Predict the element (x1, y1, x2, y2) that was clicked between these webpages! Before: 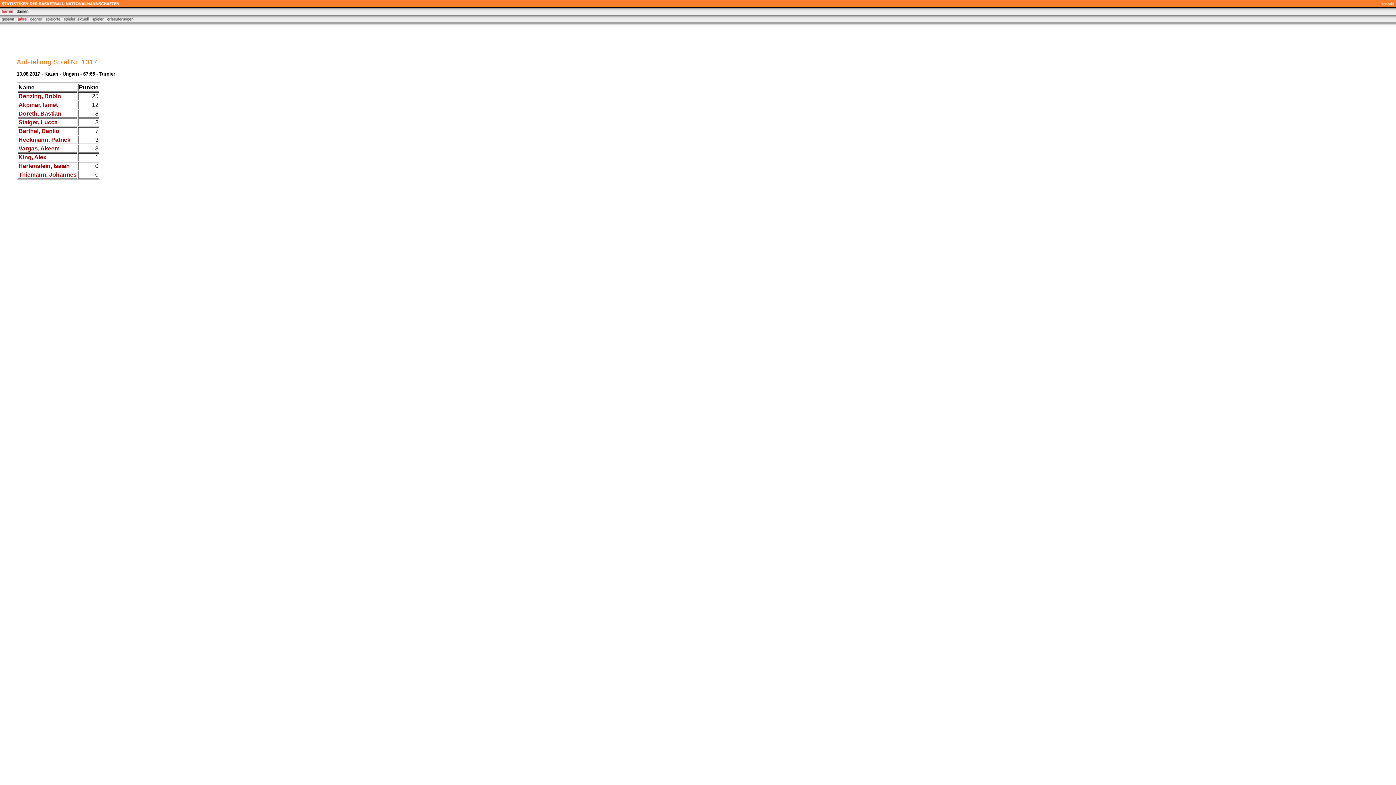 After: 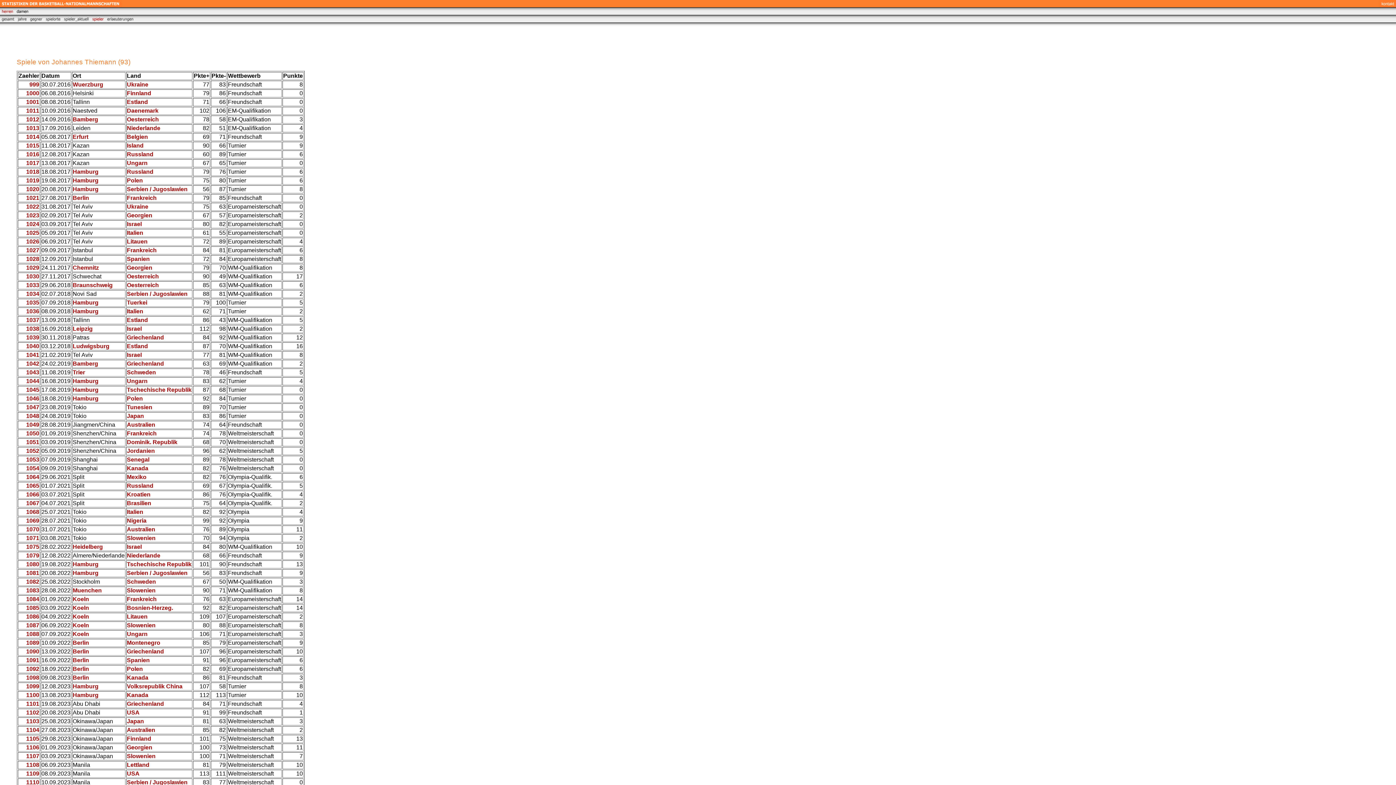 Action: bbox: (18, 171, 76, 177) label: Thiemann, Johannes